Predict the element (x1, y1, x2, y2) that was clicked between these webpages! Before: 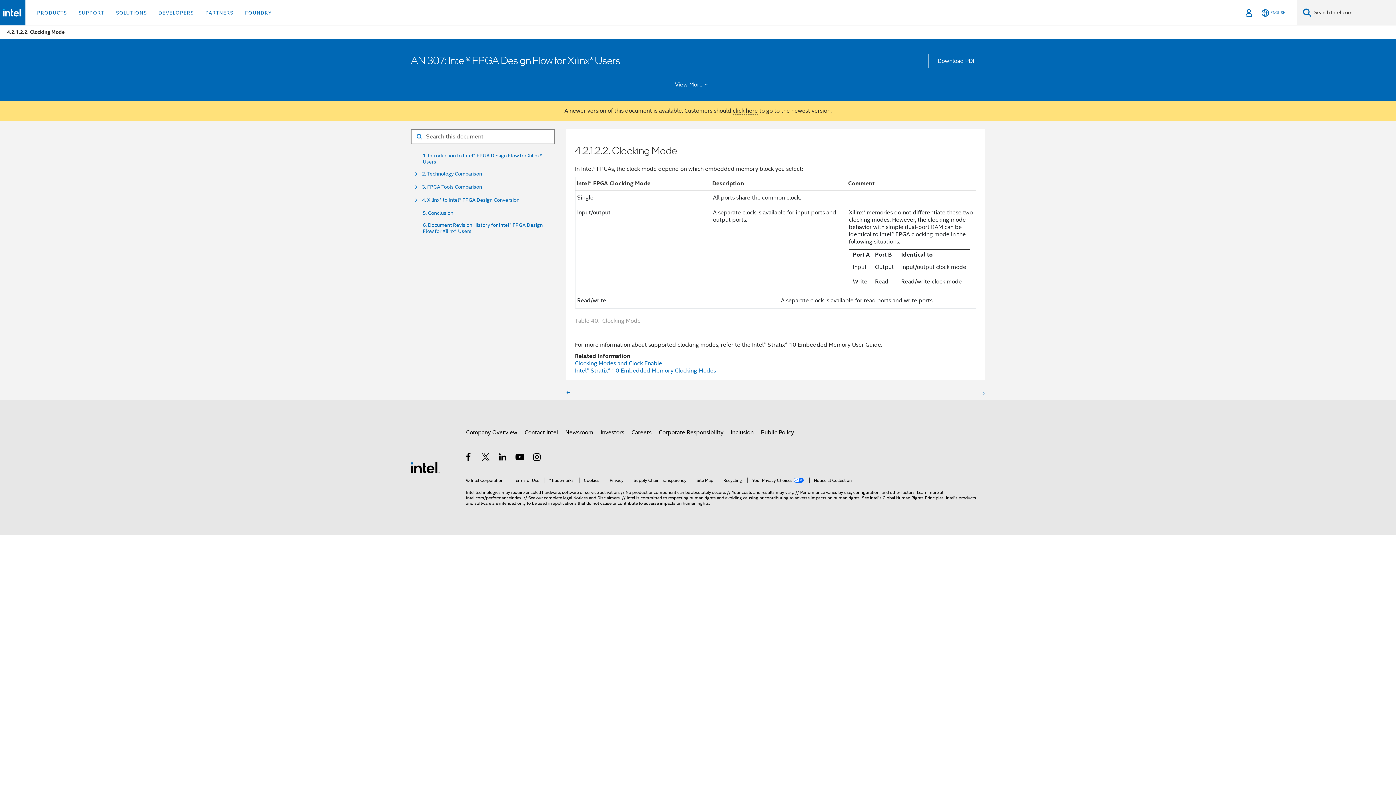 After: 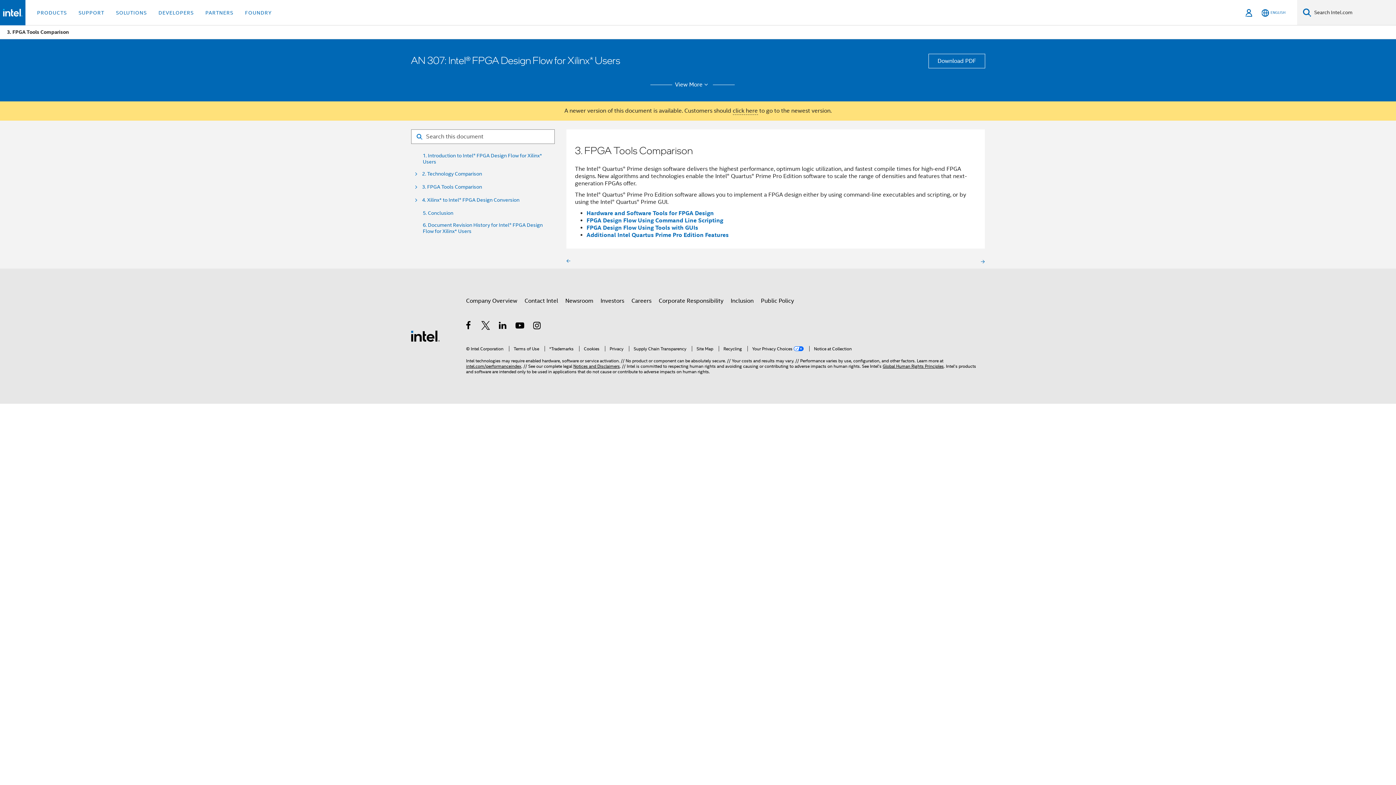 Action: label: 3. FPGA Tools Comparison bbox: (422, 184, 482, 190)